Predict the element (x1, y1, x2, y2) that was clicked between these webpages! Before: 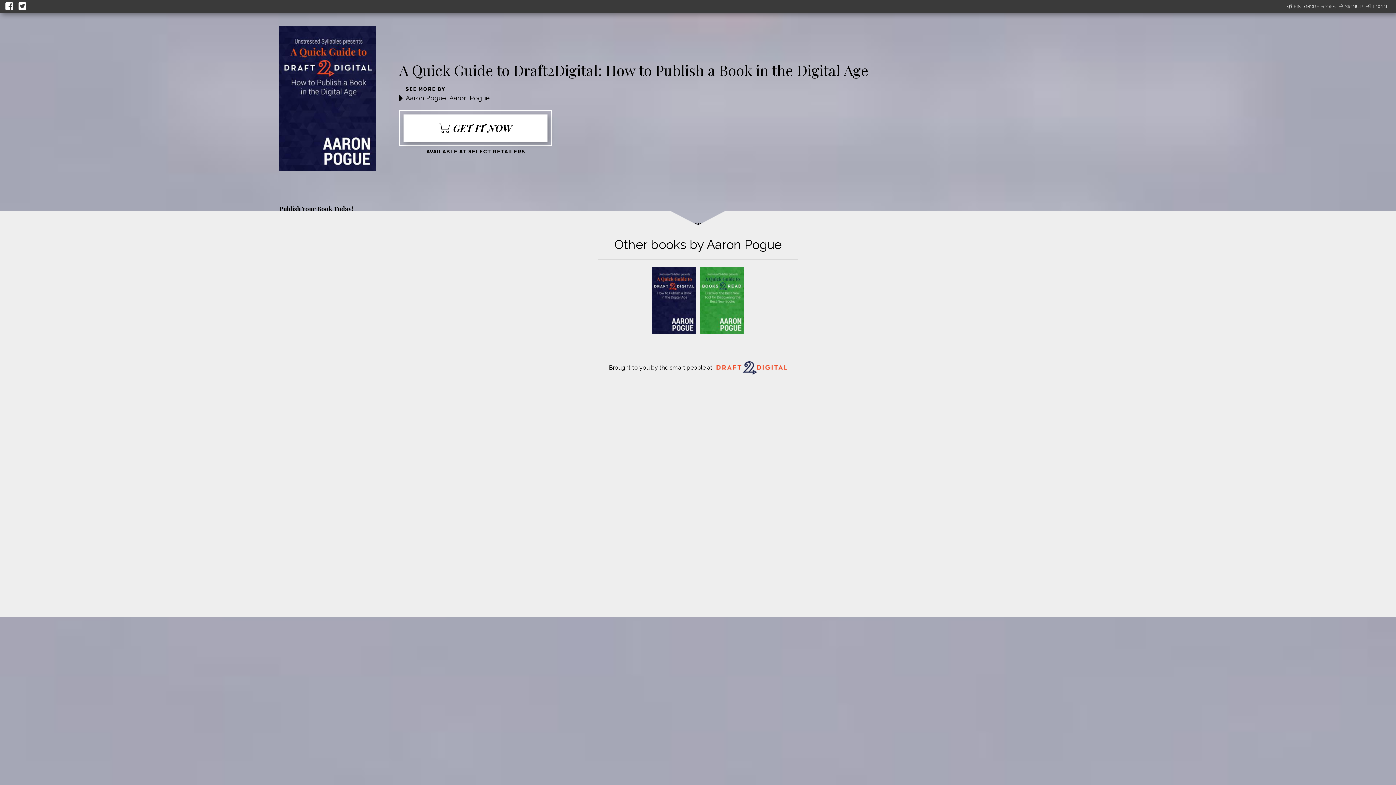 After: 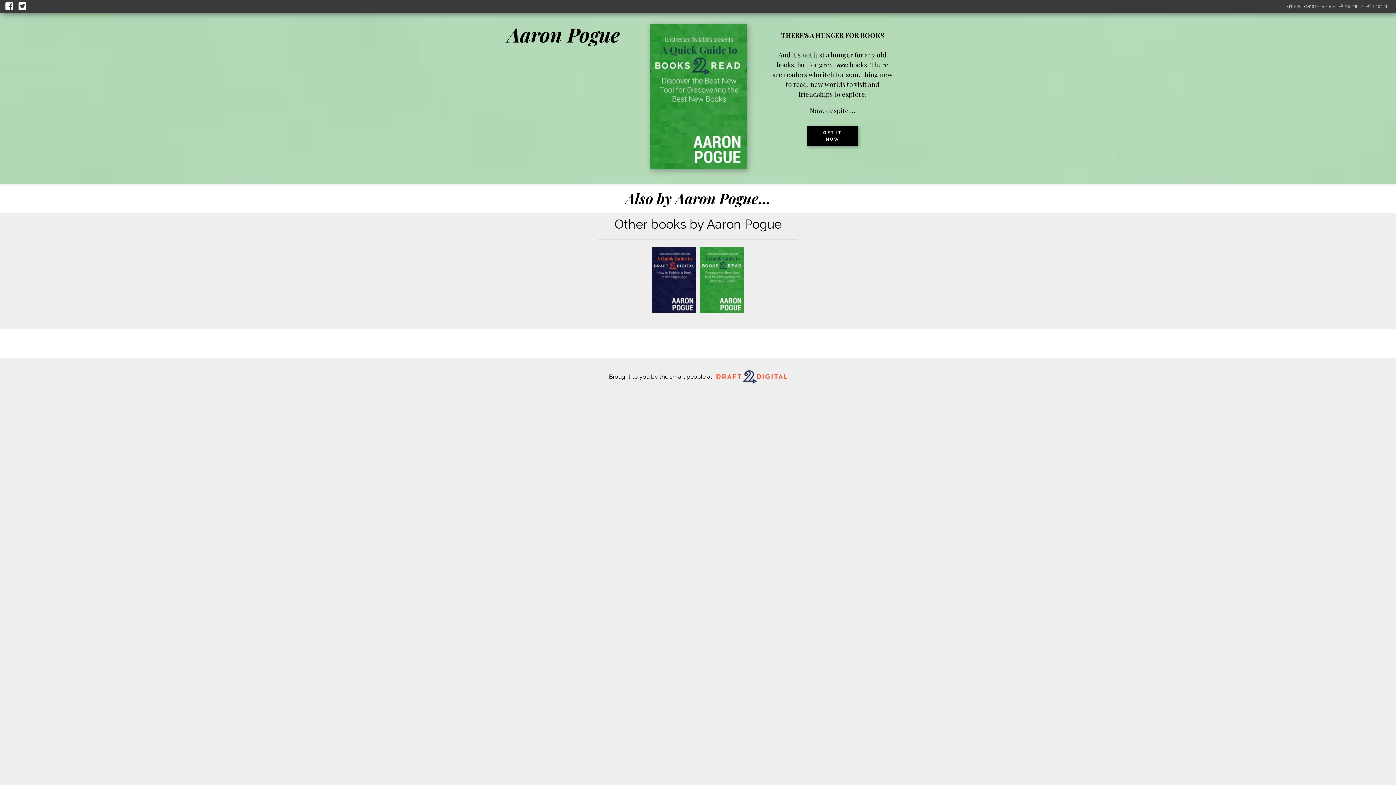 Action: bbox: (405, 94, 446, 101) label: Aaron Pogue